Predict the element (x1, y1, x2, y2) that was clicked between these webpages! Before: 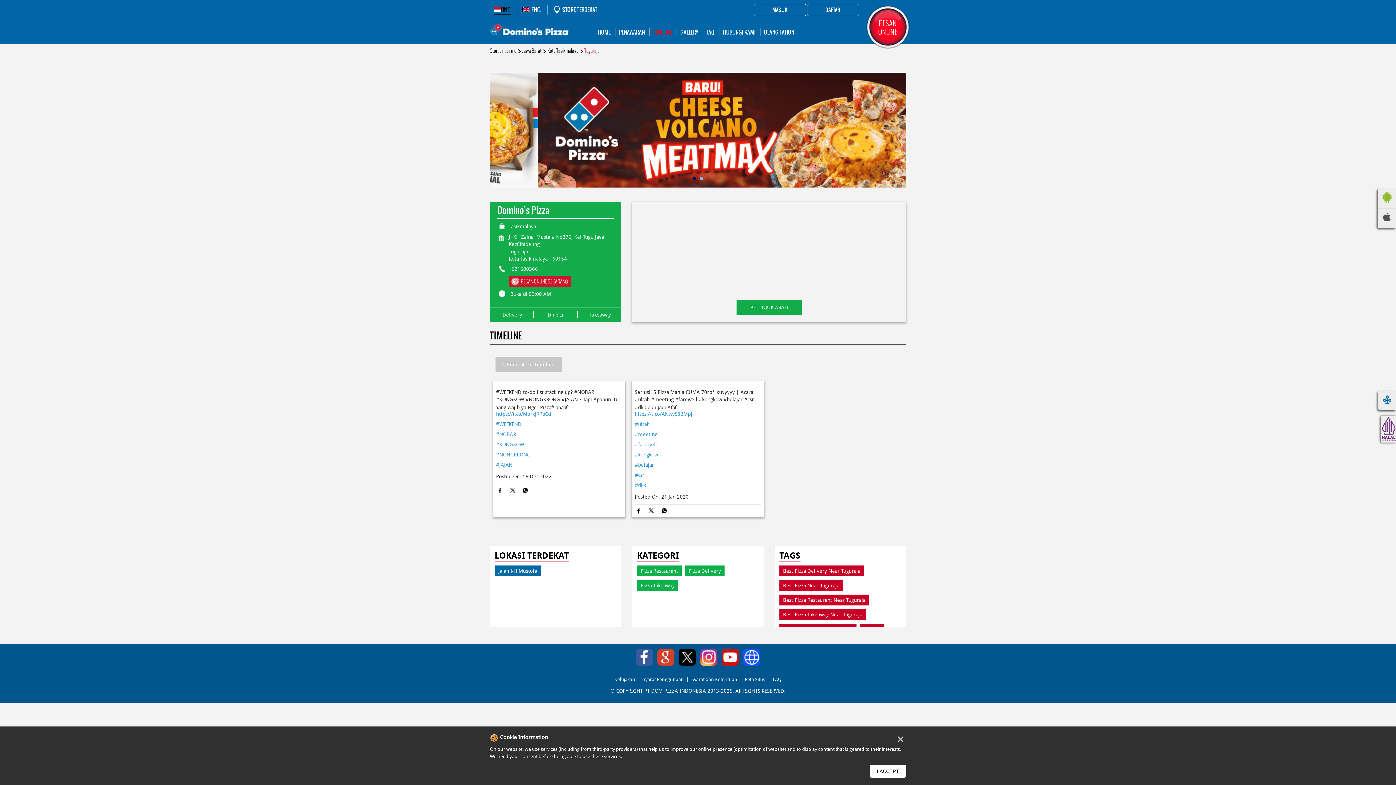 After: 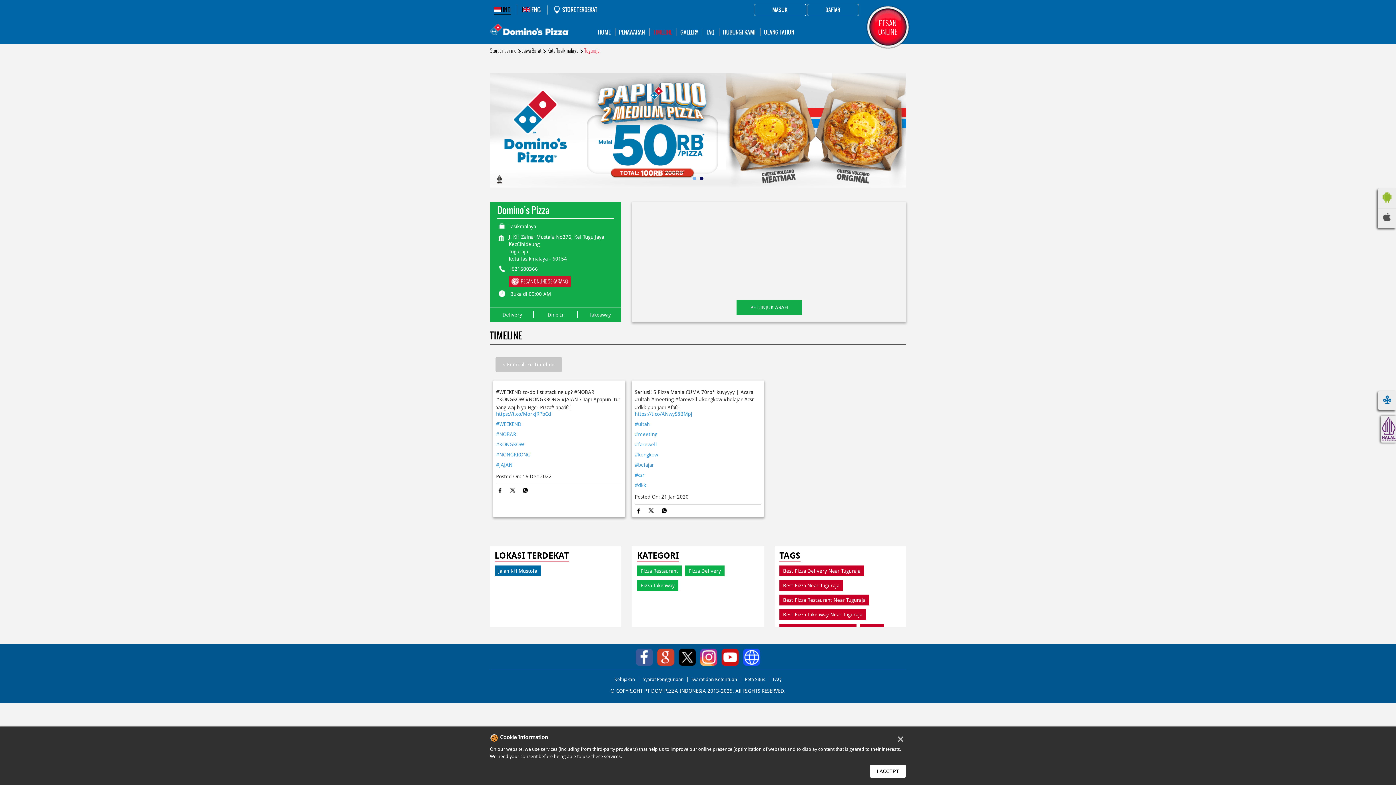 Action: bbox: (496, 487, 503, 496)